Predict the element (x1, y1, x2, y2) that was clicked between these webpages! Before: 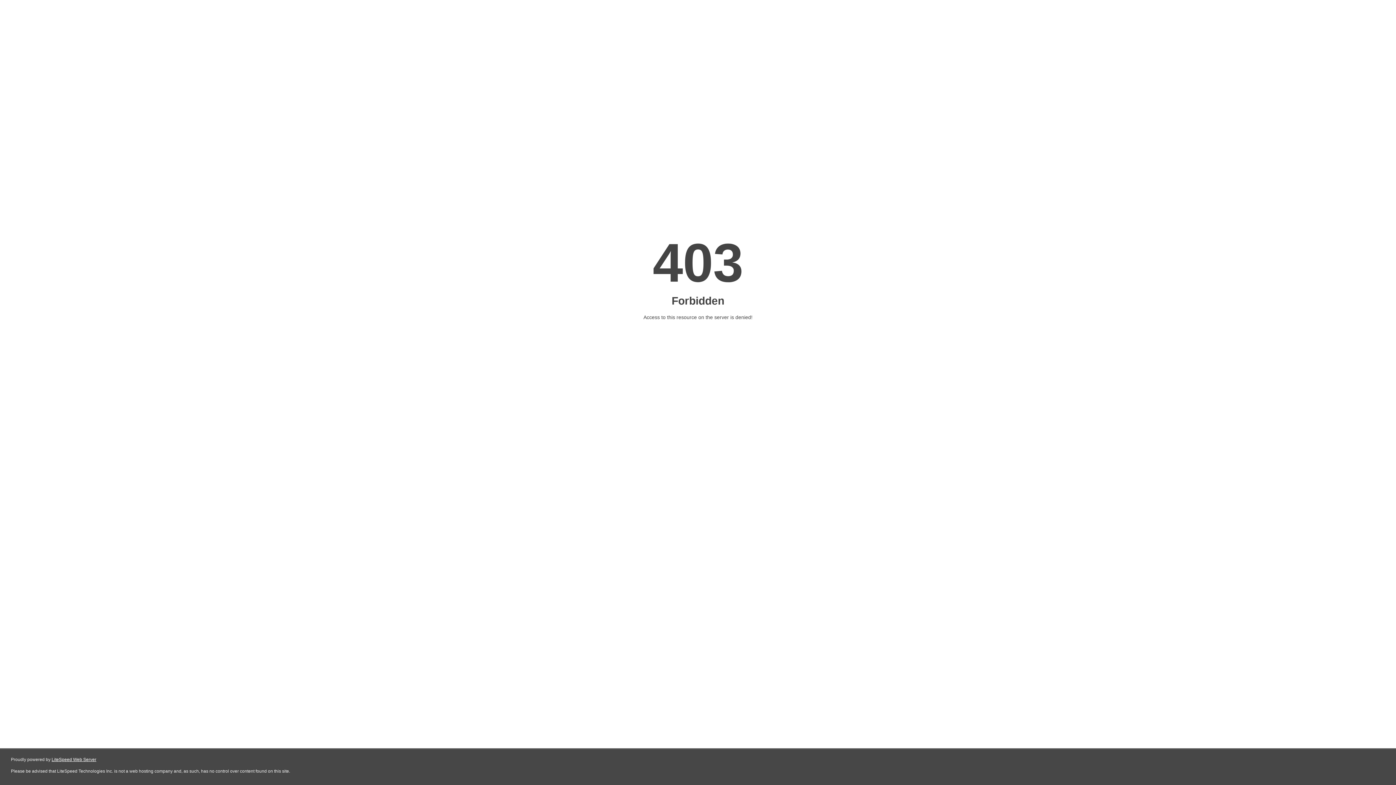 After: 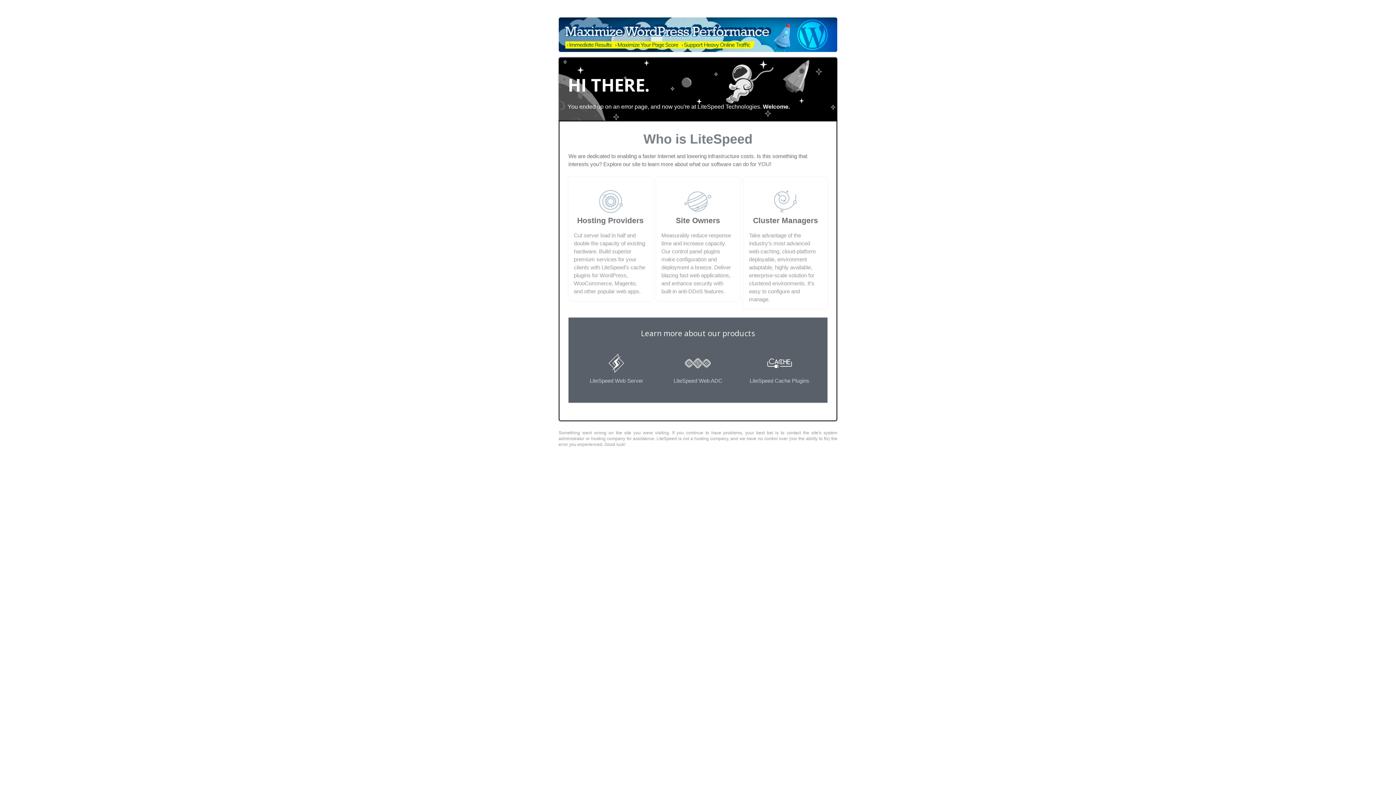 Action: label: LiteSpeed Web Server bbox: (51, 757, 96, 762)